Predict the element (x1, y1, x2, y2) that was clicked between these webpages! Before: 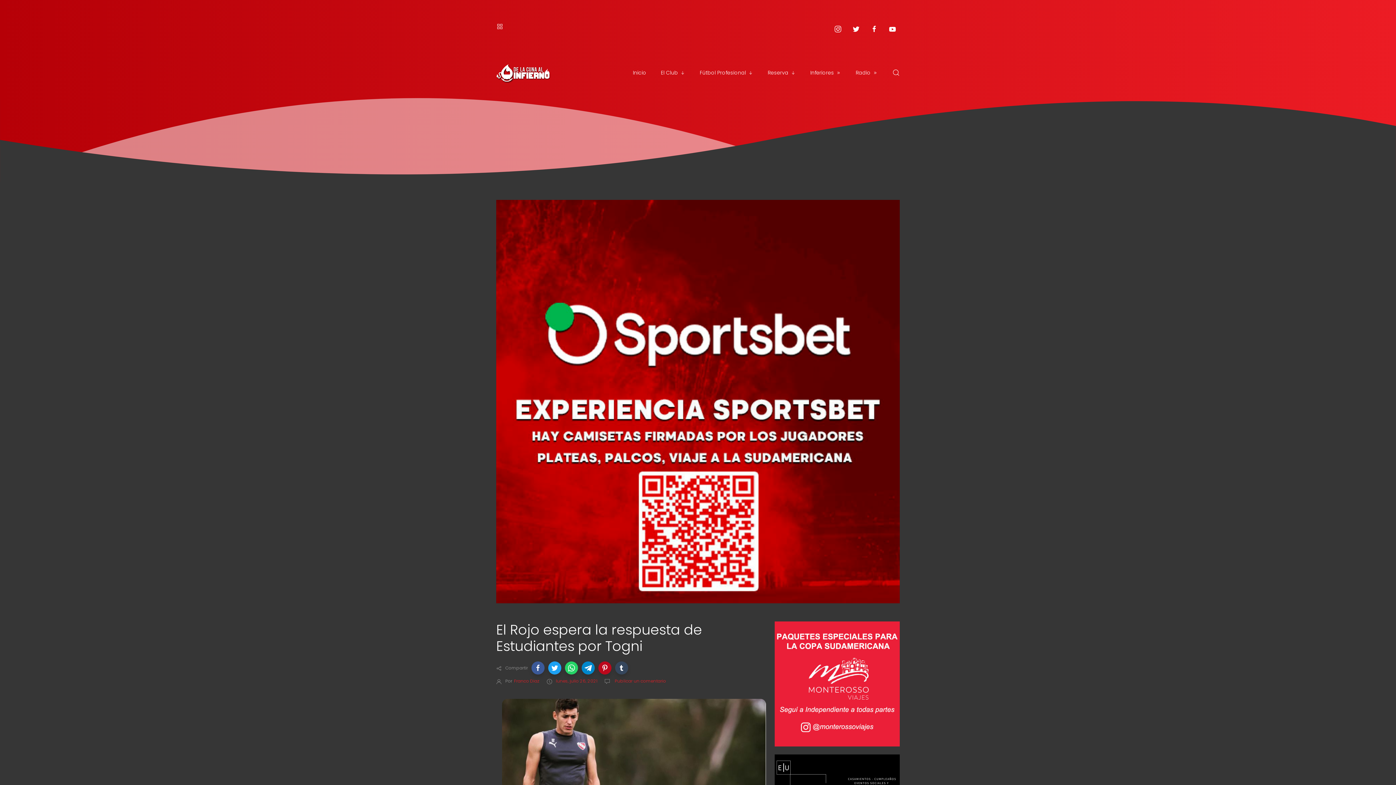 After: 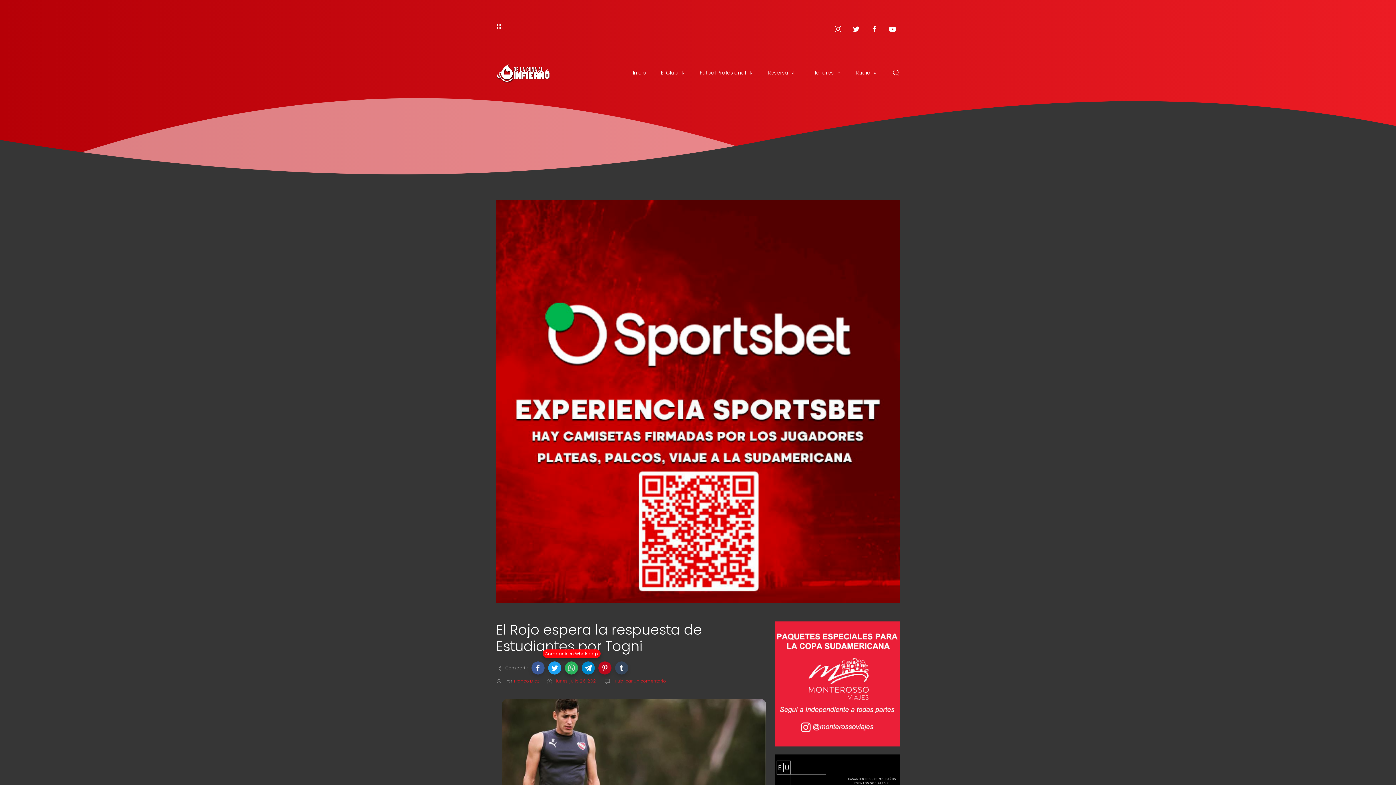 Action: bbox: (565, 661, 578, 675)